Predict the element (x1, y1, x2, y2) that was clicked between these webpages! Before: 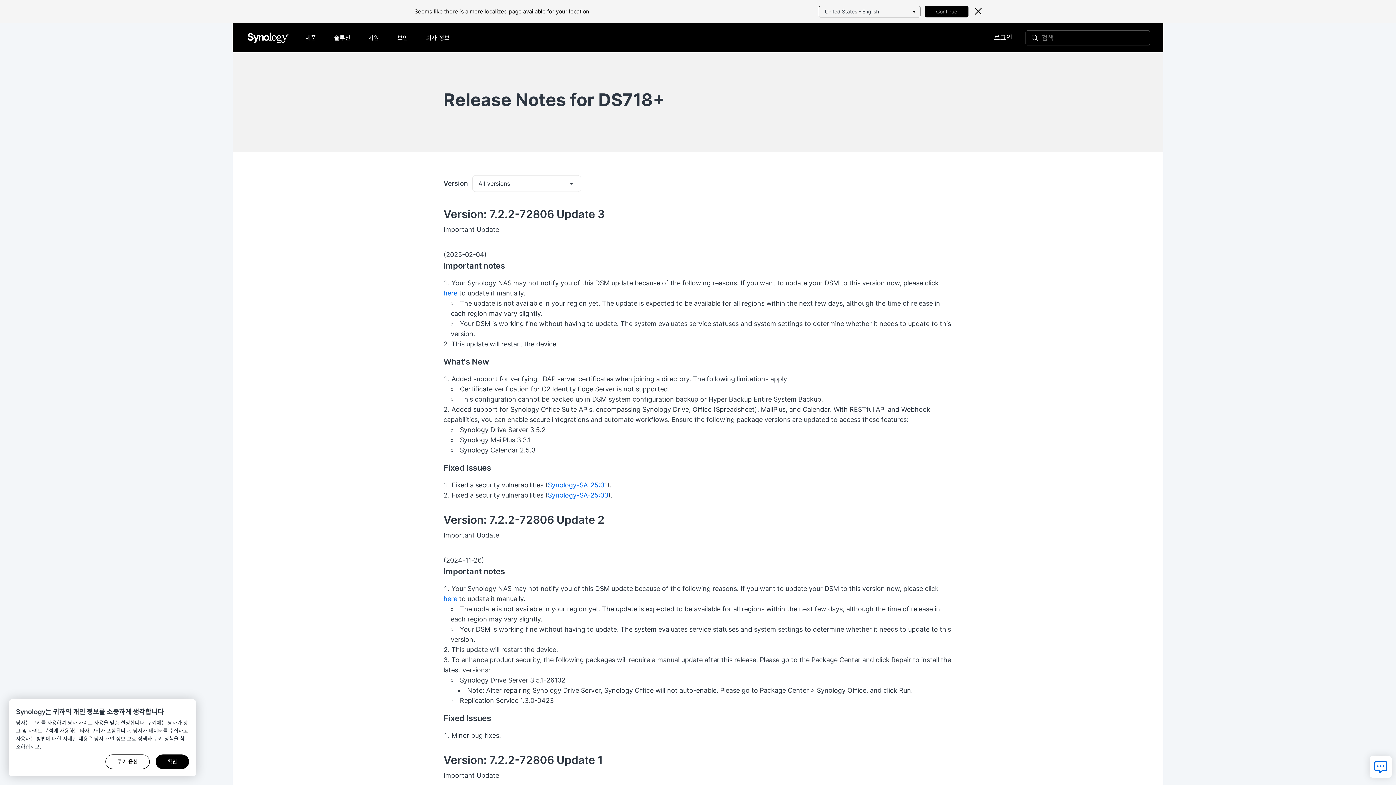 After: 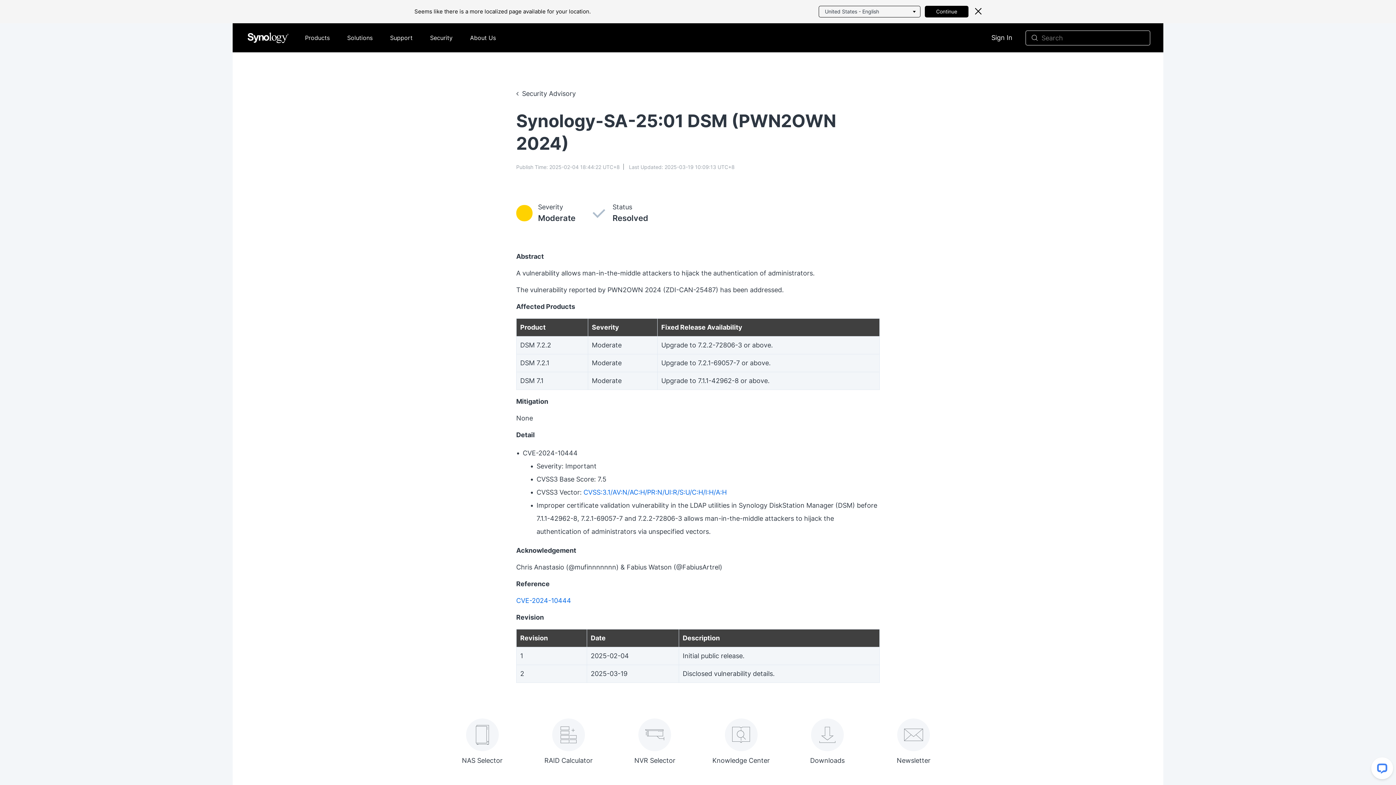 Action: bbox: (548, 481, 607, 489) label: Synology-SA-25:01